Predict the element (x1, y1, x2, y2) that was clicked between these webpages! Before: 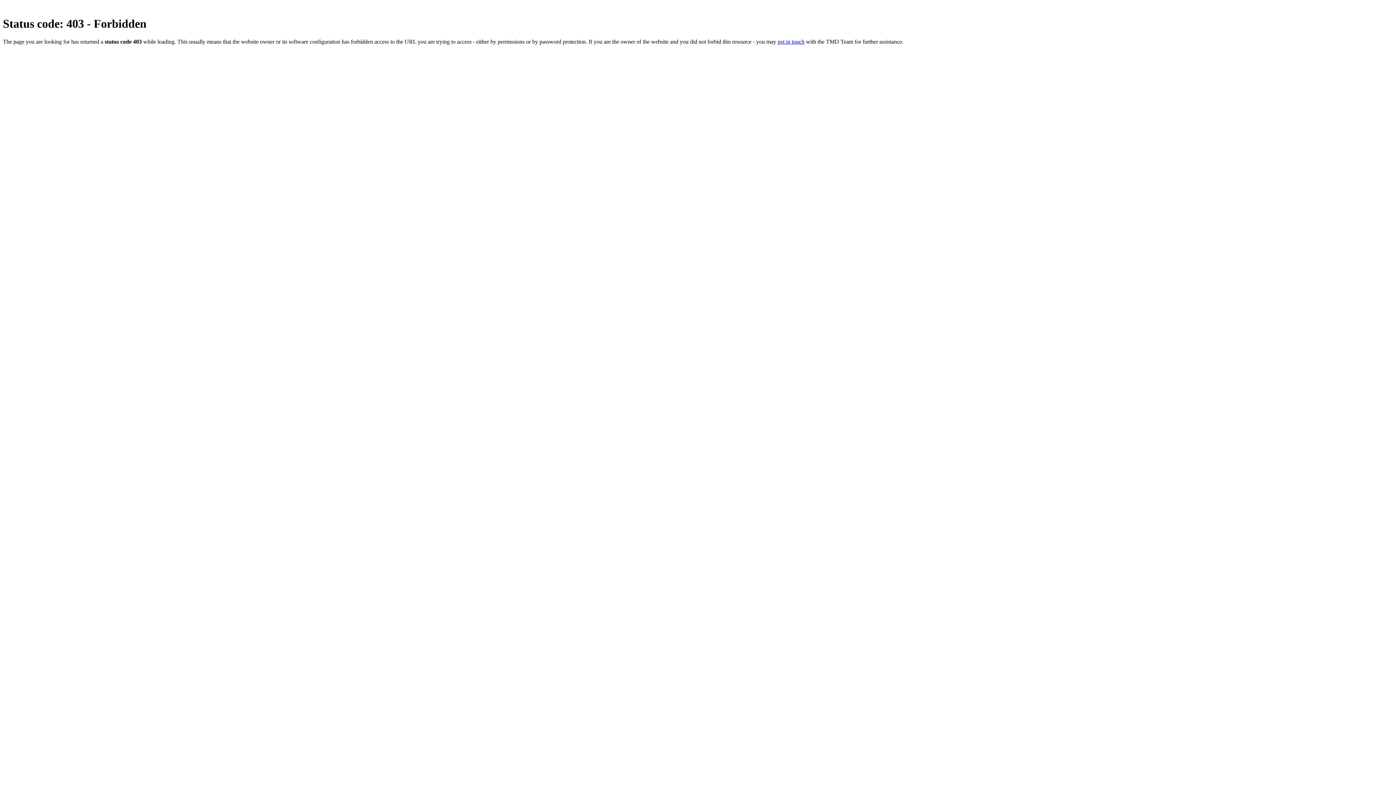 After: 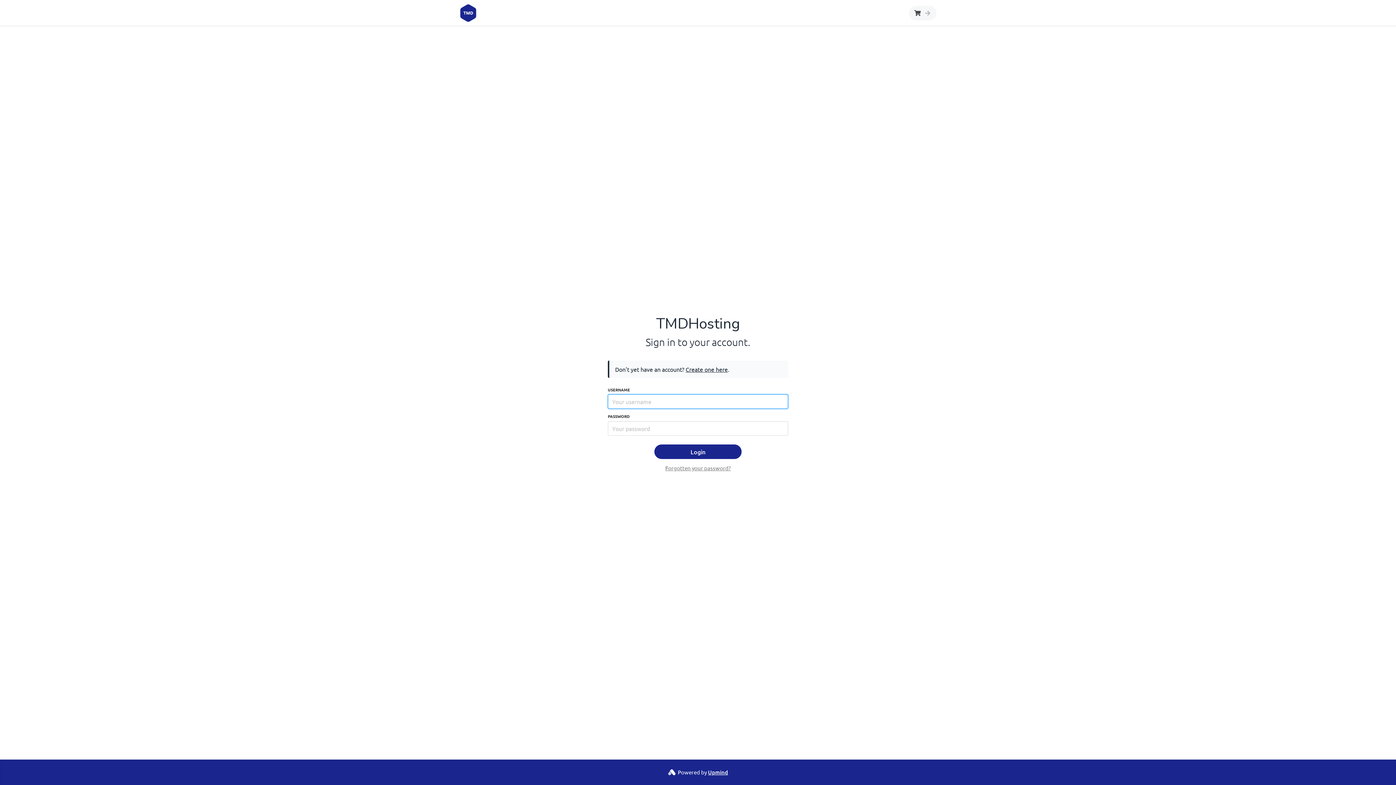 Action: bbox: (777, 38, 804, 44) label: get in touch